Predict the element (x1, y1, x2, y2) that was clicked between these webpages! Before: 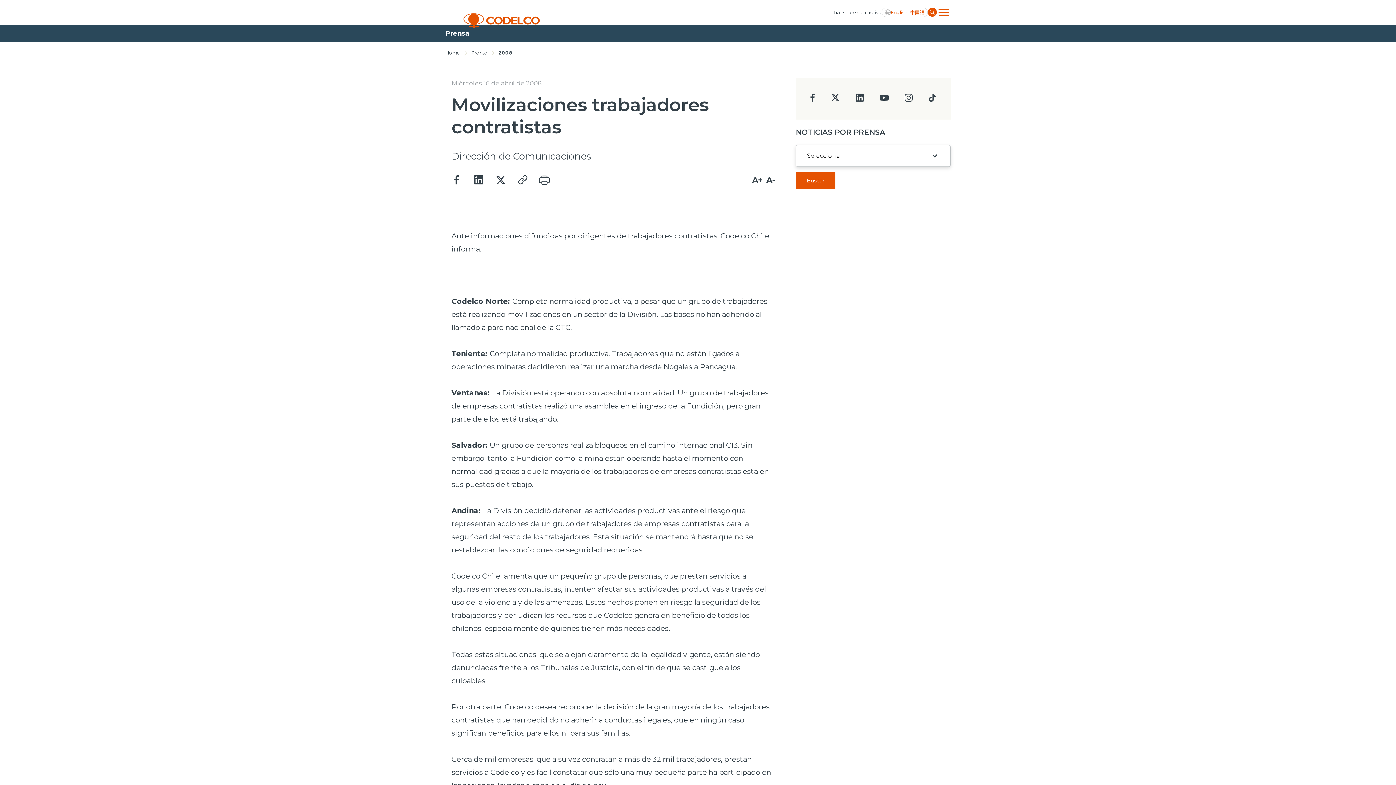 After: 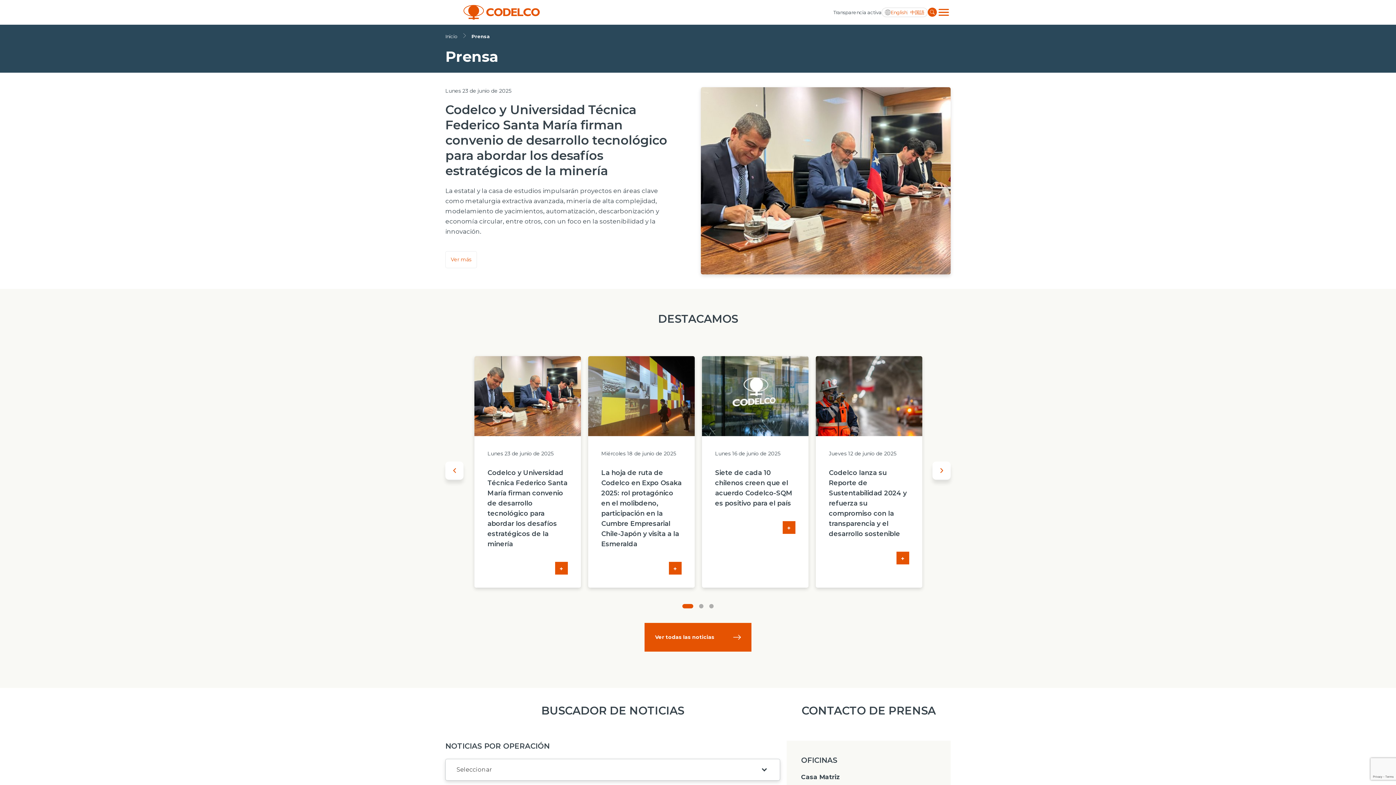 Action: bbox: (471, 49, 487, 55) label: Prensa